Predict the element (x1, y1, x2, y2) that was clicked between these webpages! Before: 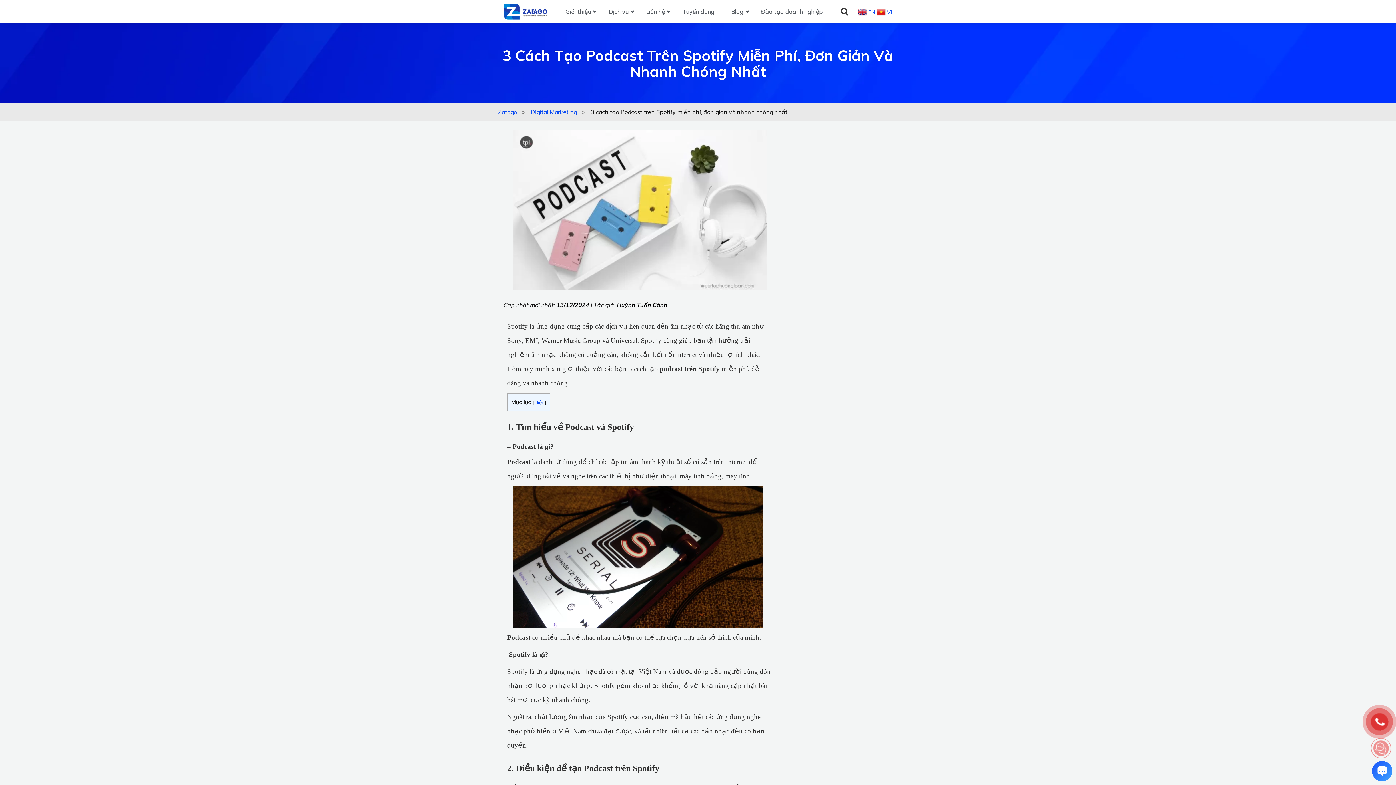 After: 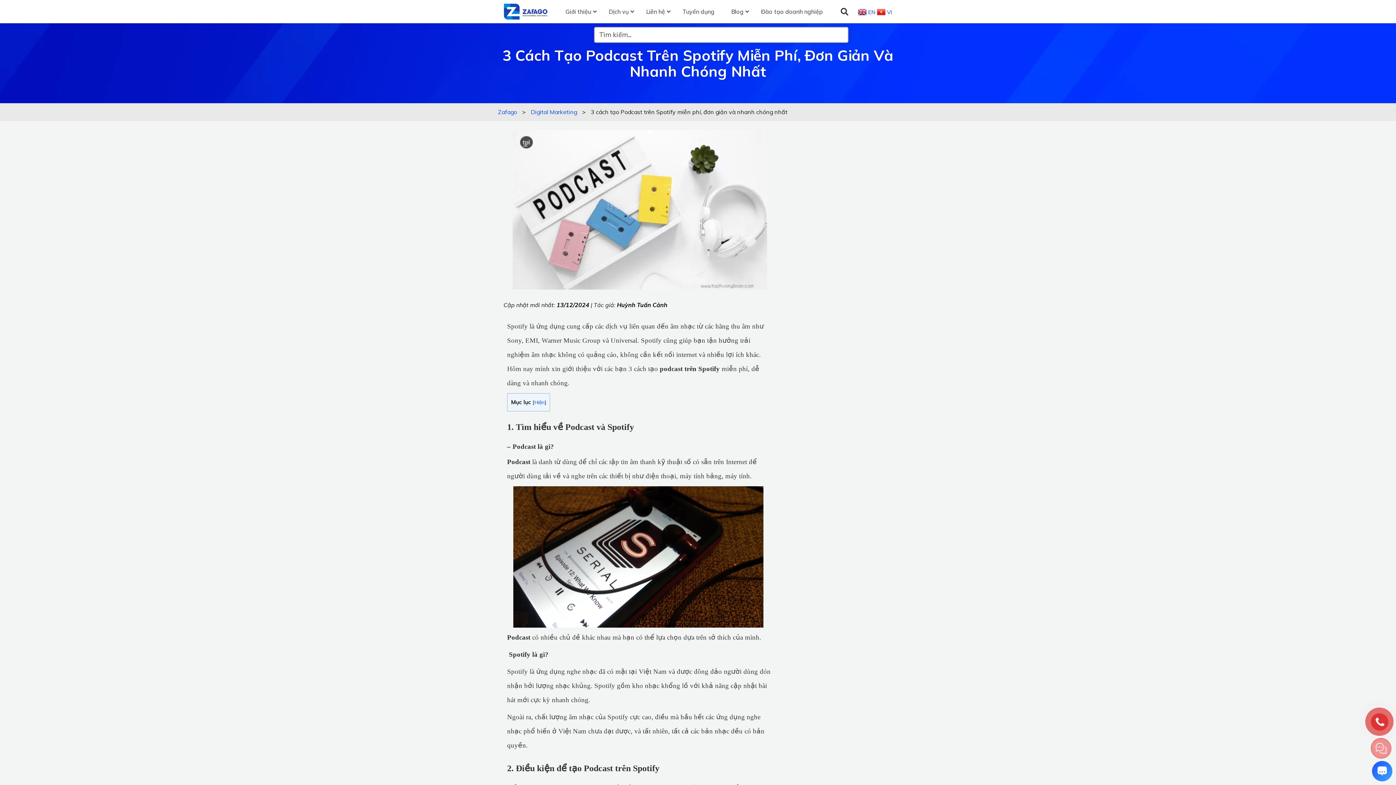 Action: bbox: (840, 7, 848, 15)